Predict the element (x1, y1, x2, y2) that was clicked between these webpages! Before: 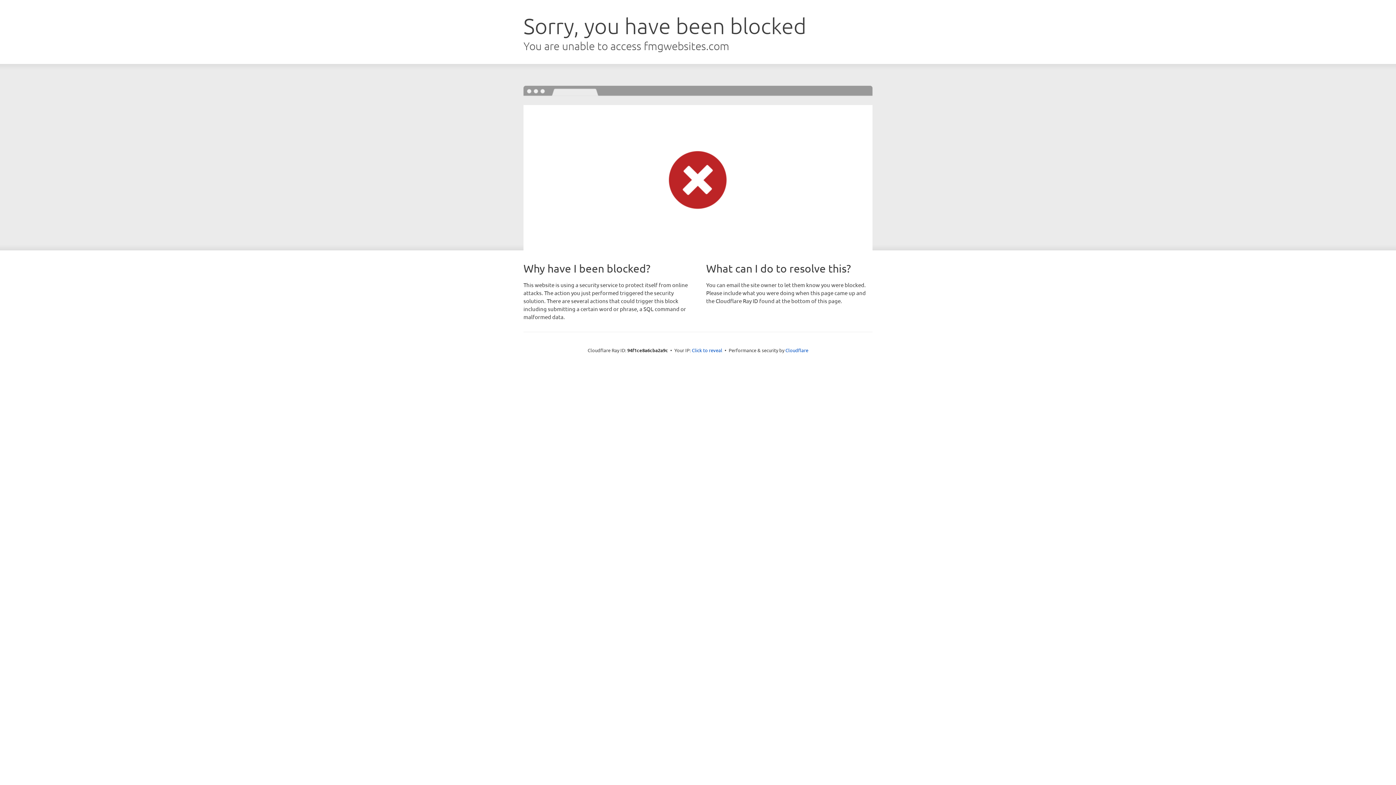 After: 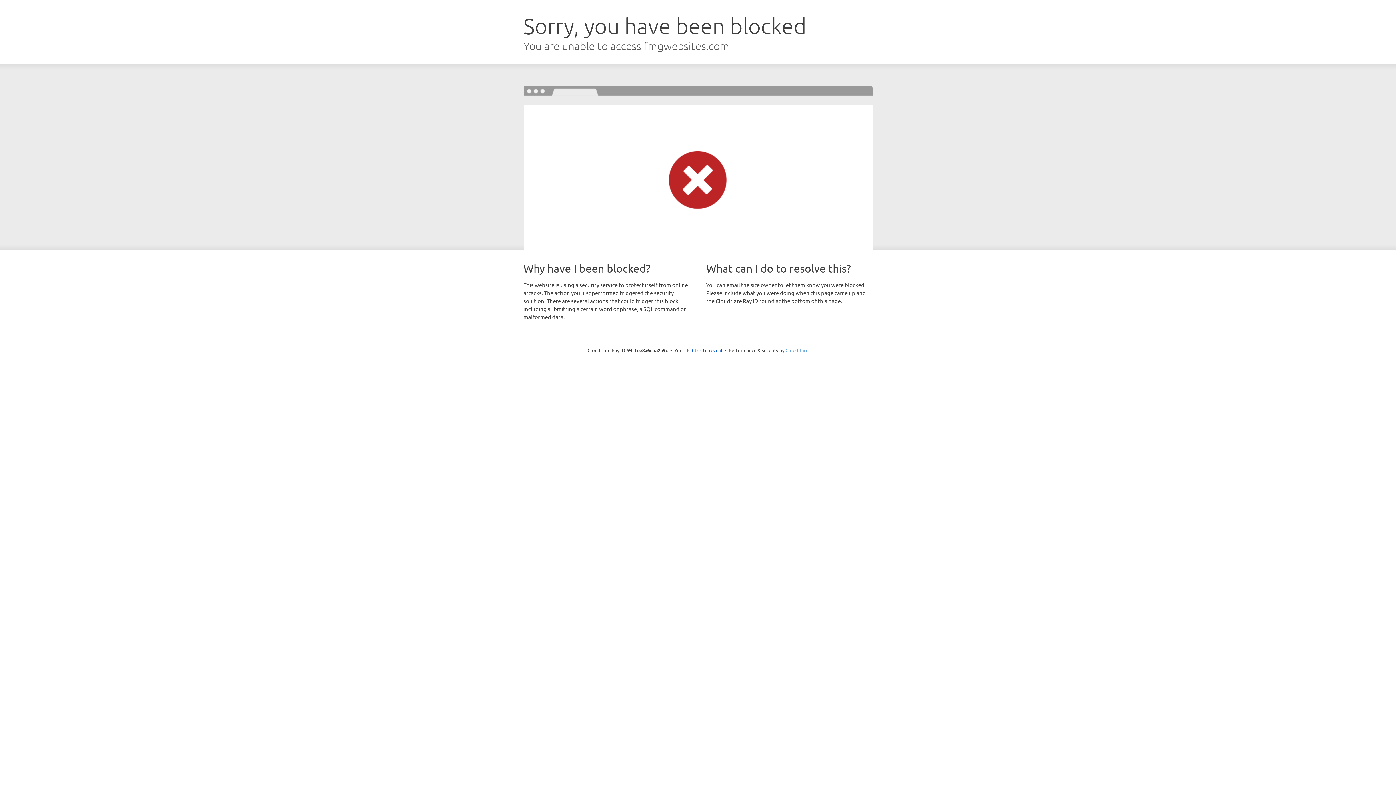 Action: label: Cloudflare bbox: (785, 347, 808, 353)